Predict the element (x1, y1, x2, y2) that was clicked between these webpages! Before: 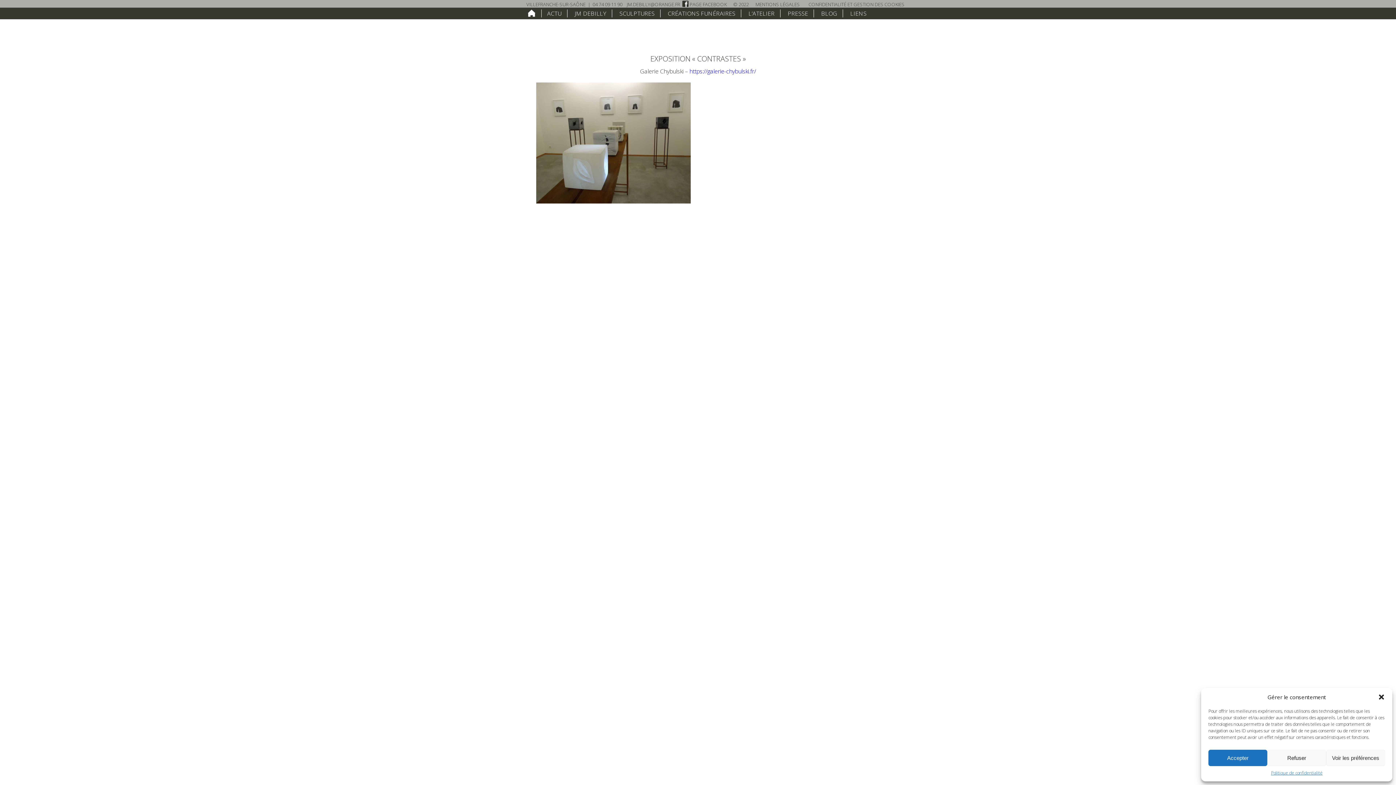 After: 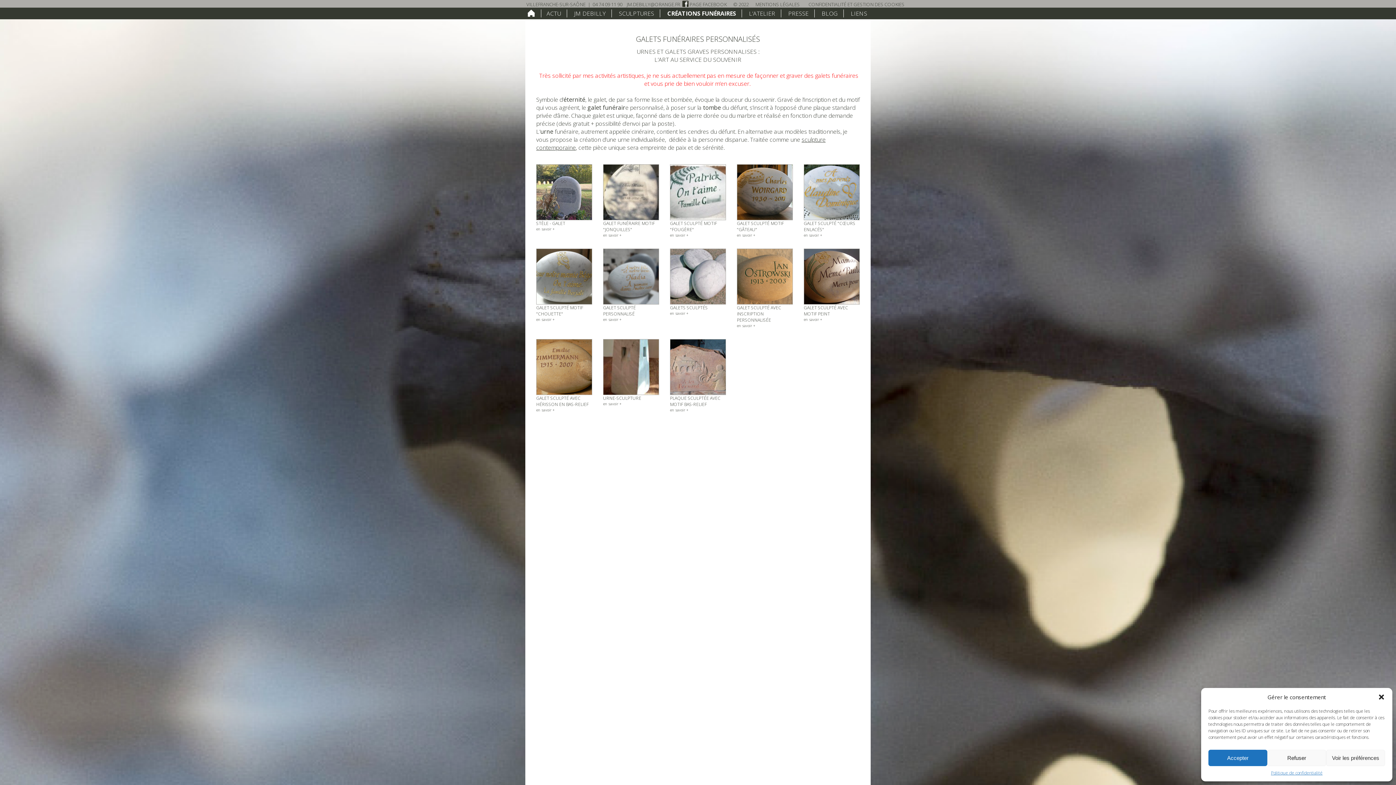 Action: bbox: (662, 9, 741, 17) label: CRÉATIONS FUNÉRAIRES